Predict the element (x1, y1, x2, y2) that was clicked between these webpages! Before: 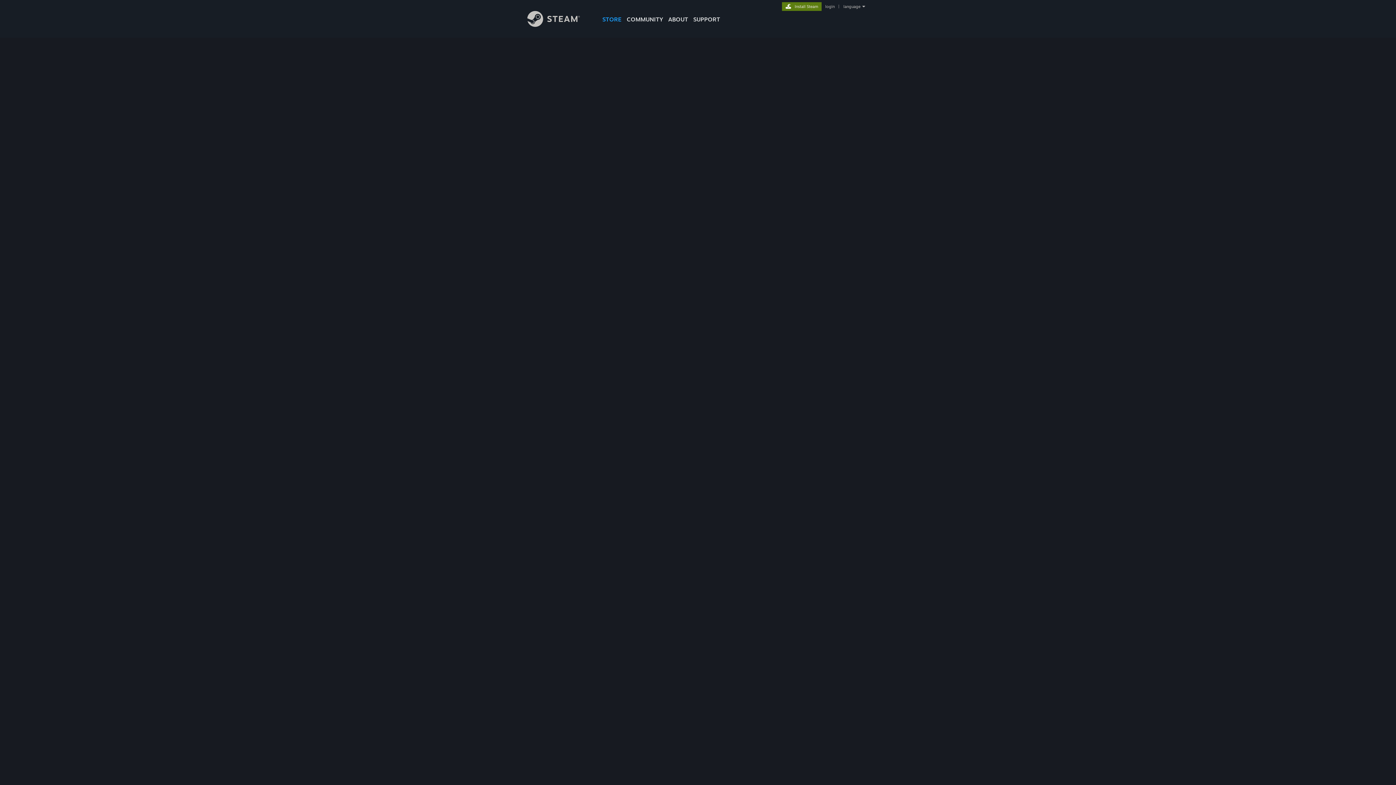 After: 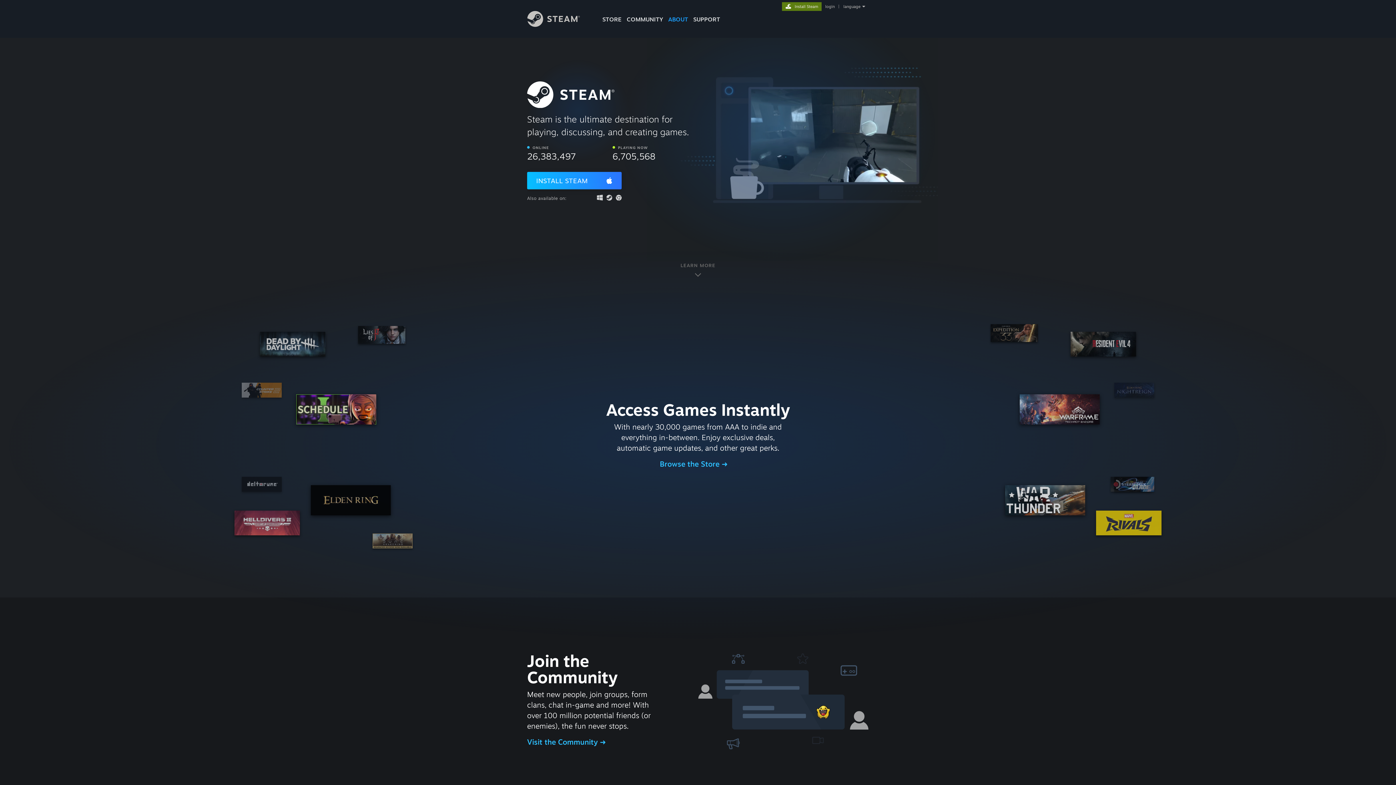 Action: bbox: (782, 2, 821, 9) label: Install Steam